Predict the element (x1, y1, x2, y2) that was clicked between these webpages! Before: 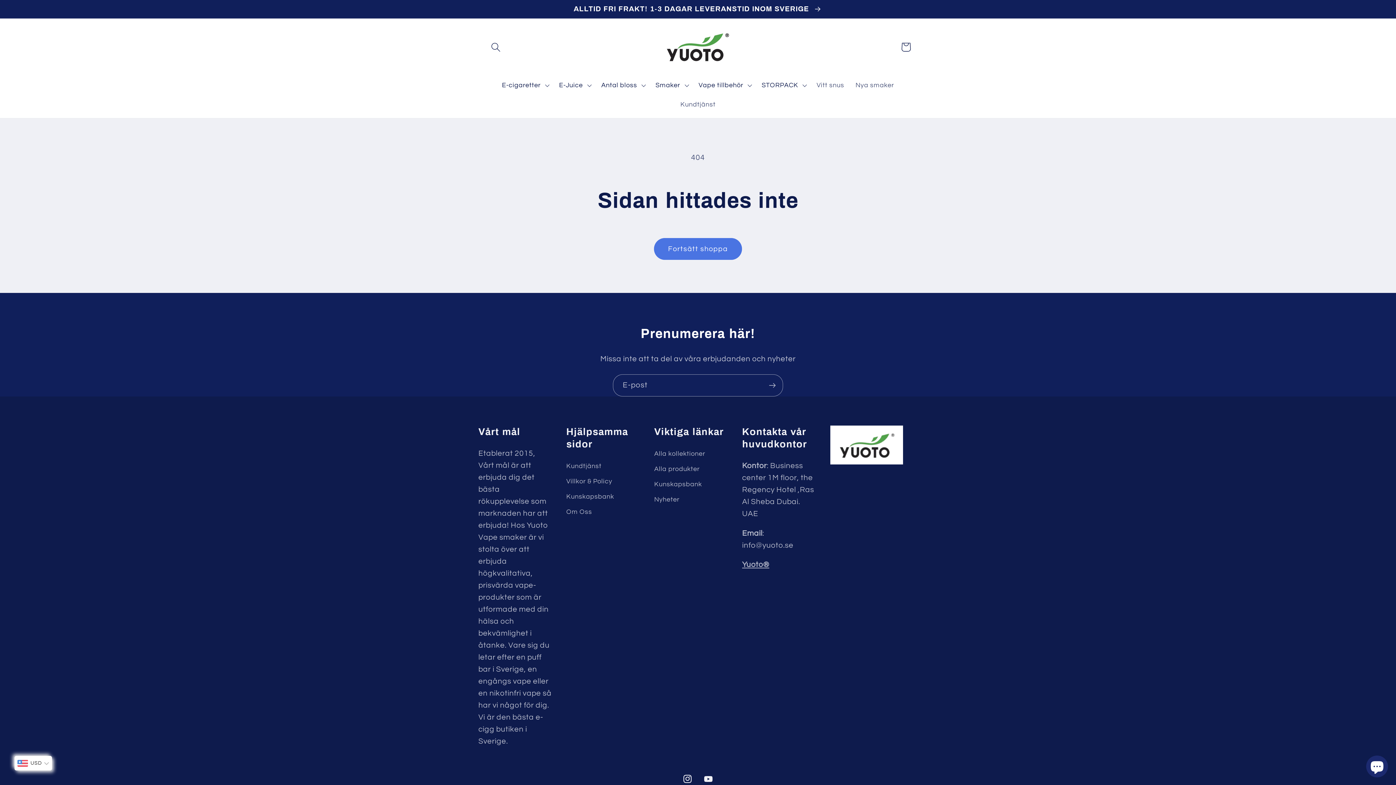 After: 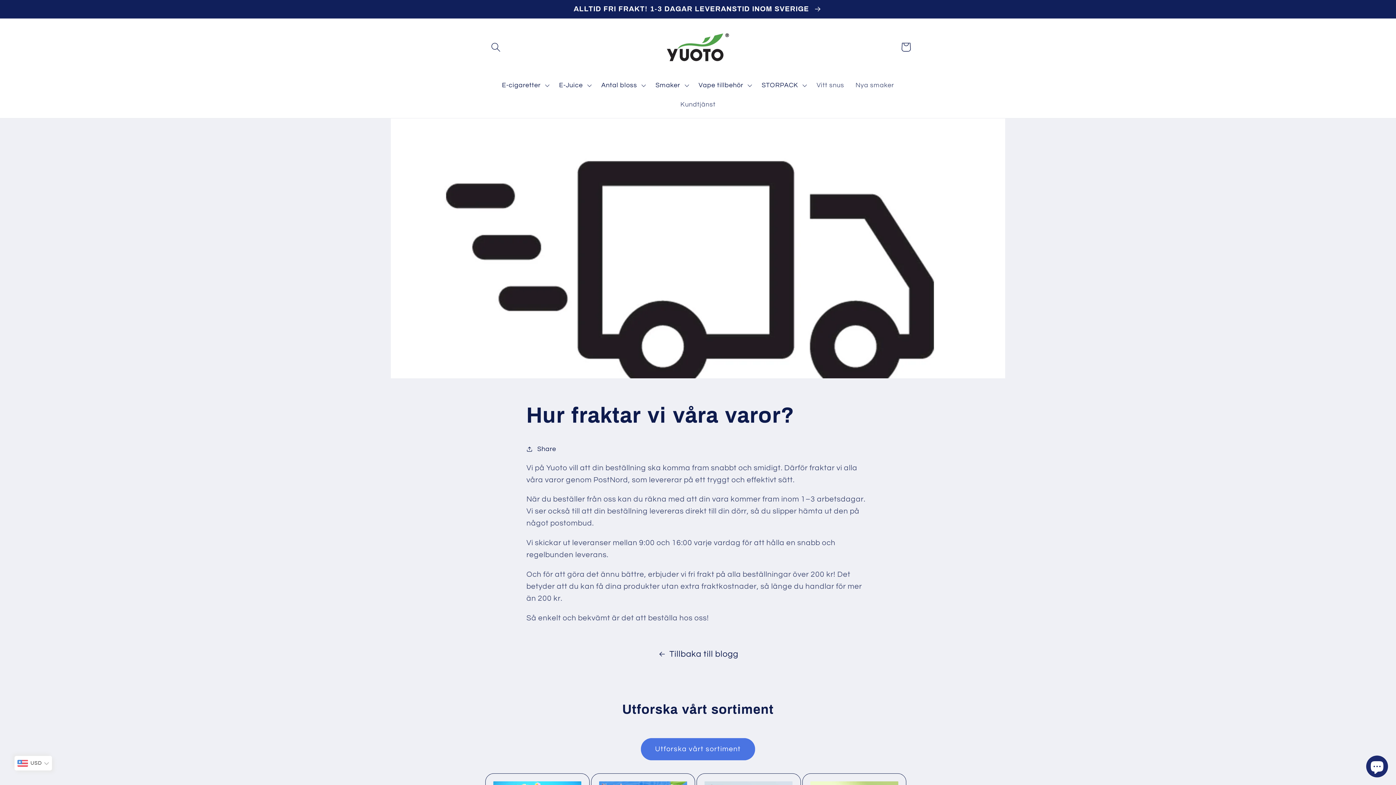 Action: bbox: (0, 0, 1396, 18) label: ALLTID FRI FRAKT! 1-3 DAGAR LEVERANSTID INOM SVERIGE 